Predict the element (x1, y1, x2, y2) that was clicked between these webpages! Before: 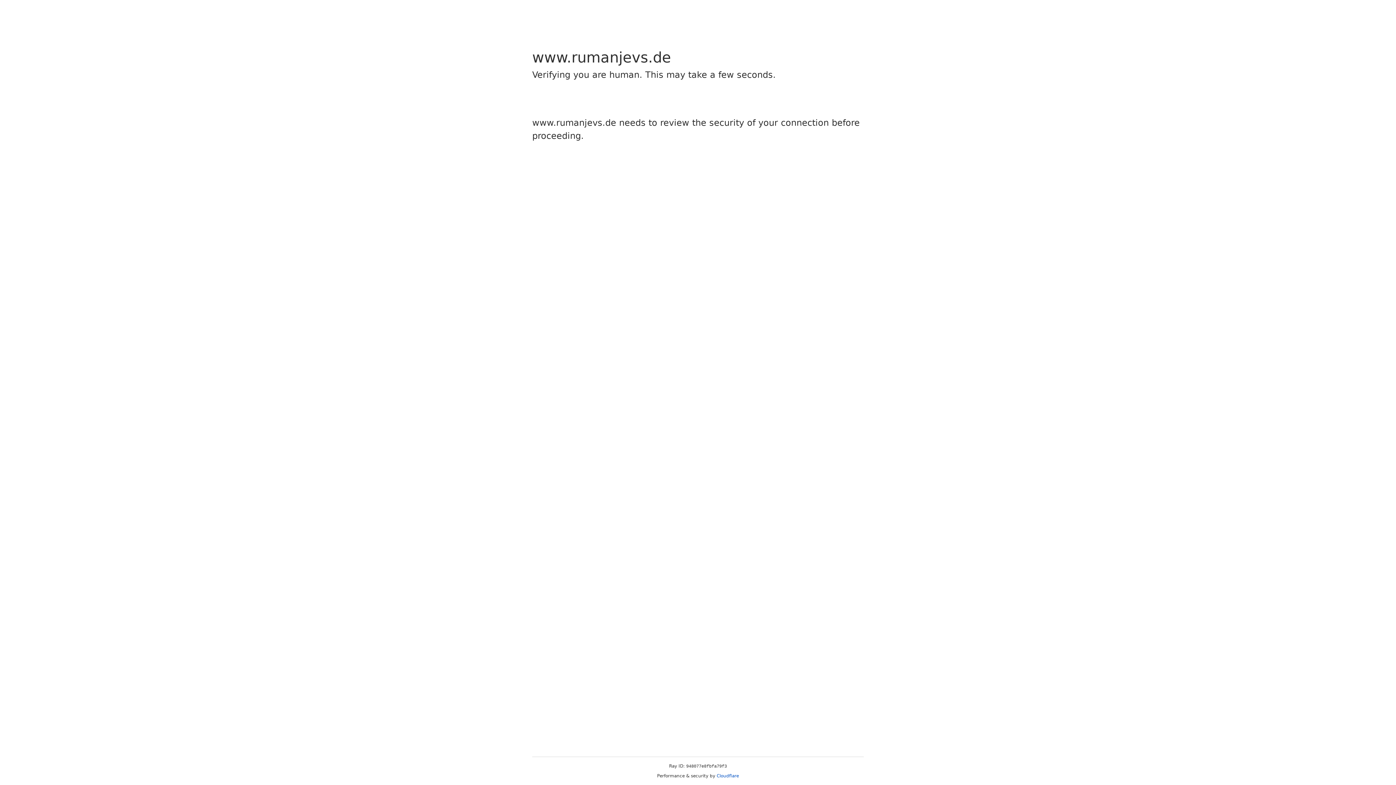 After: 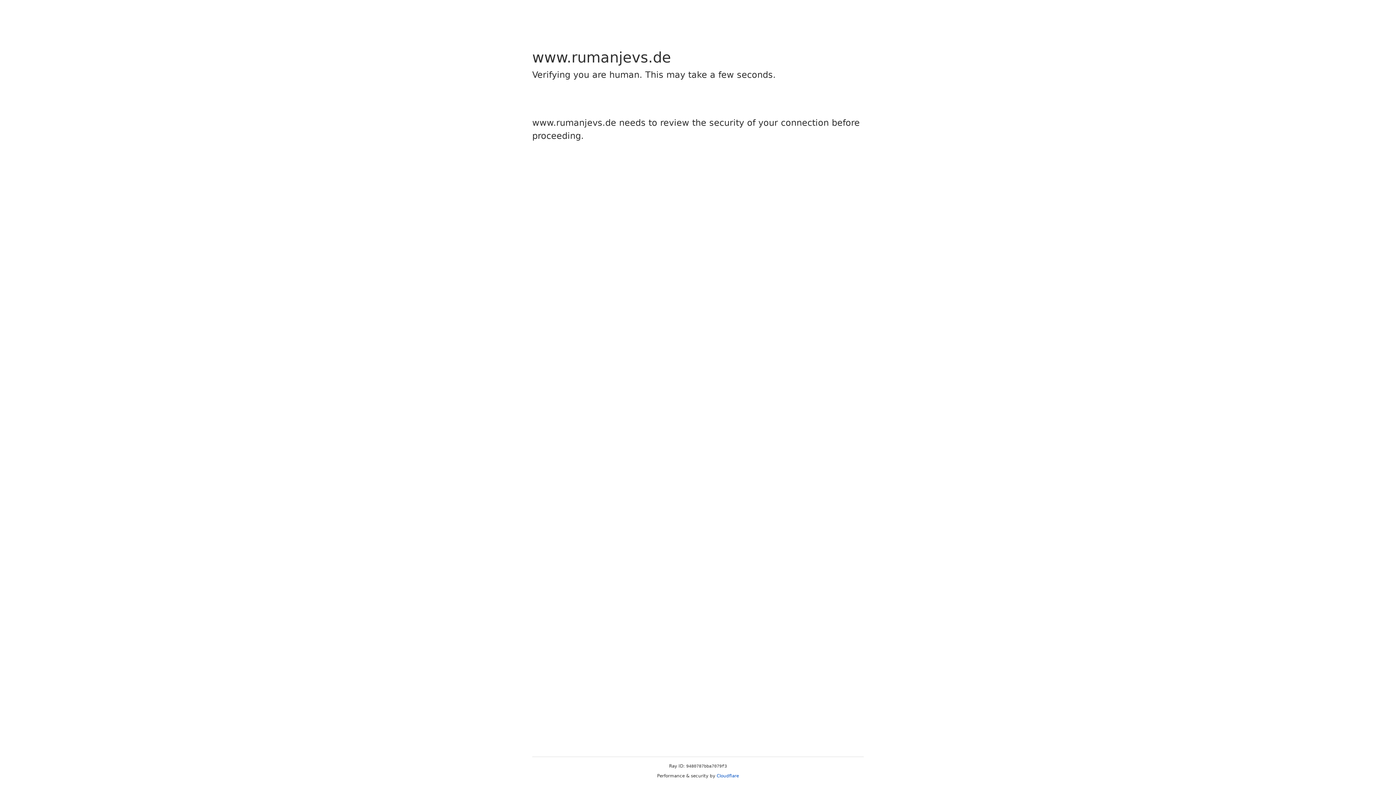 Action: label: Cloudflare bbox: (716, 773, 739, 778)